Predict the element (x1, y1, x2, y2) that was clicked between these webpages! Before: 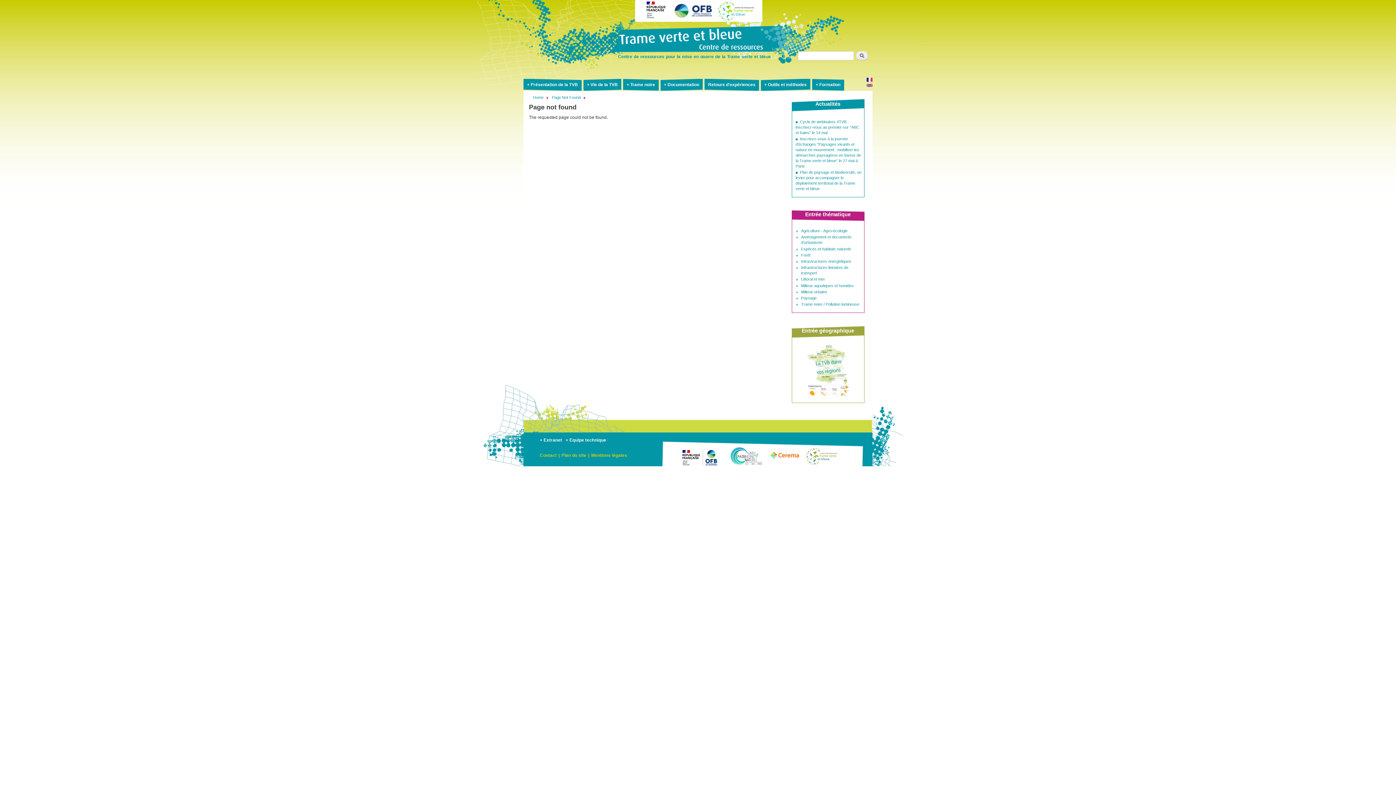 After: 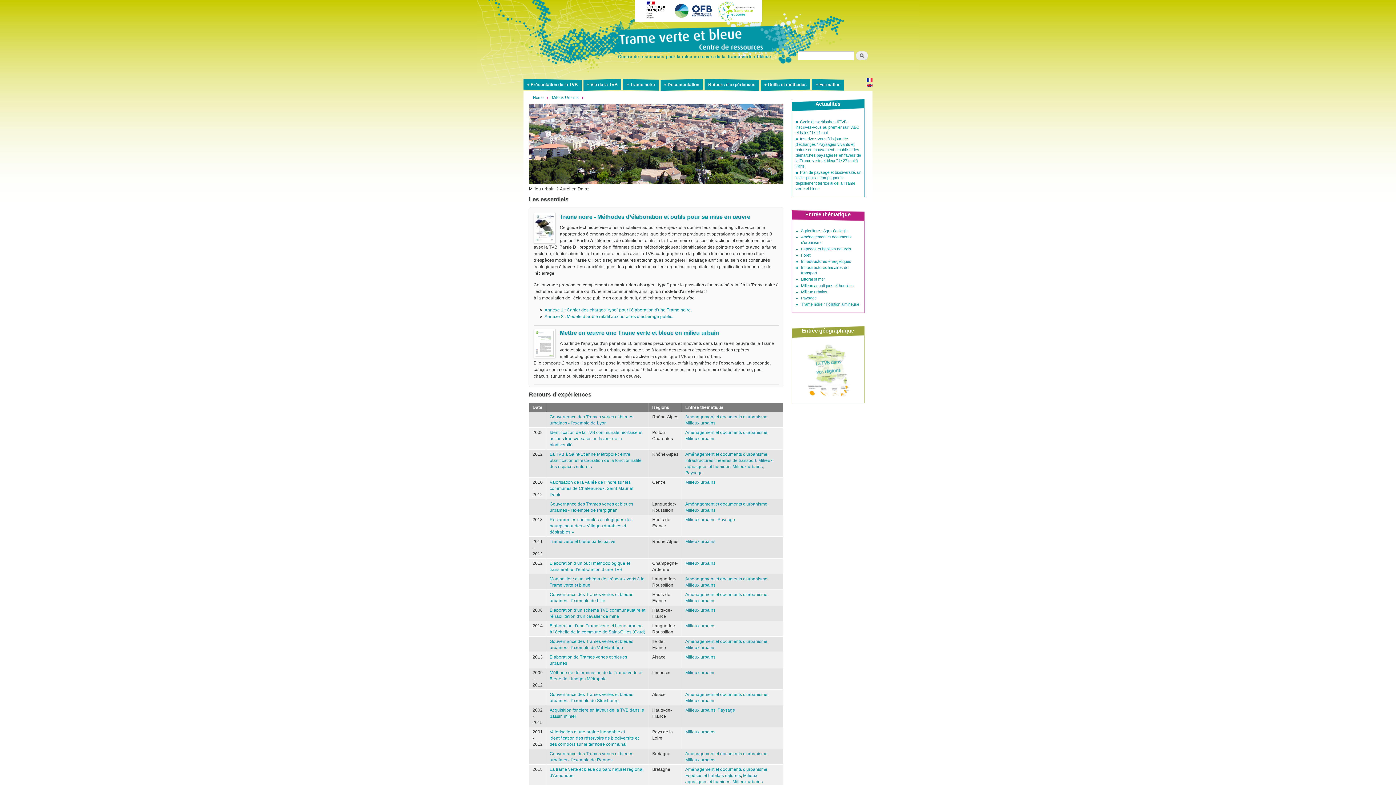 Action: label: Milieux urbains bbox: (801, 289, 827, 294)